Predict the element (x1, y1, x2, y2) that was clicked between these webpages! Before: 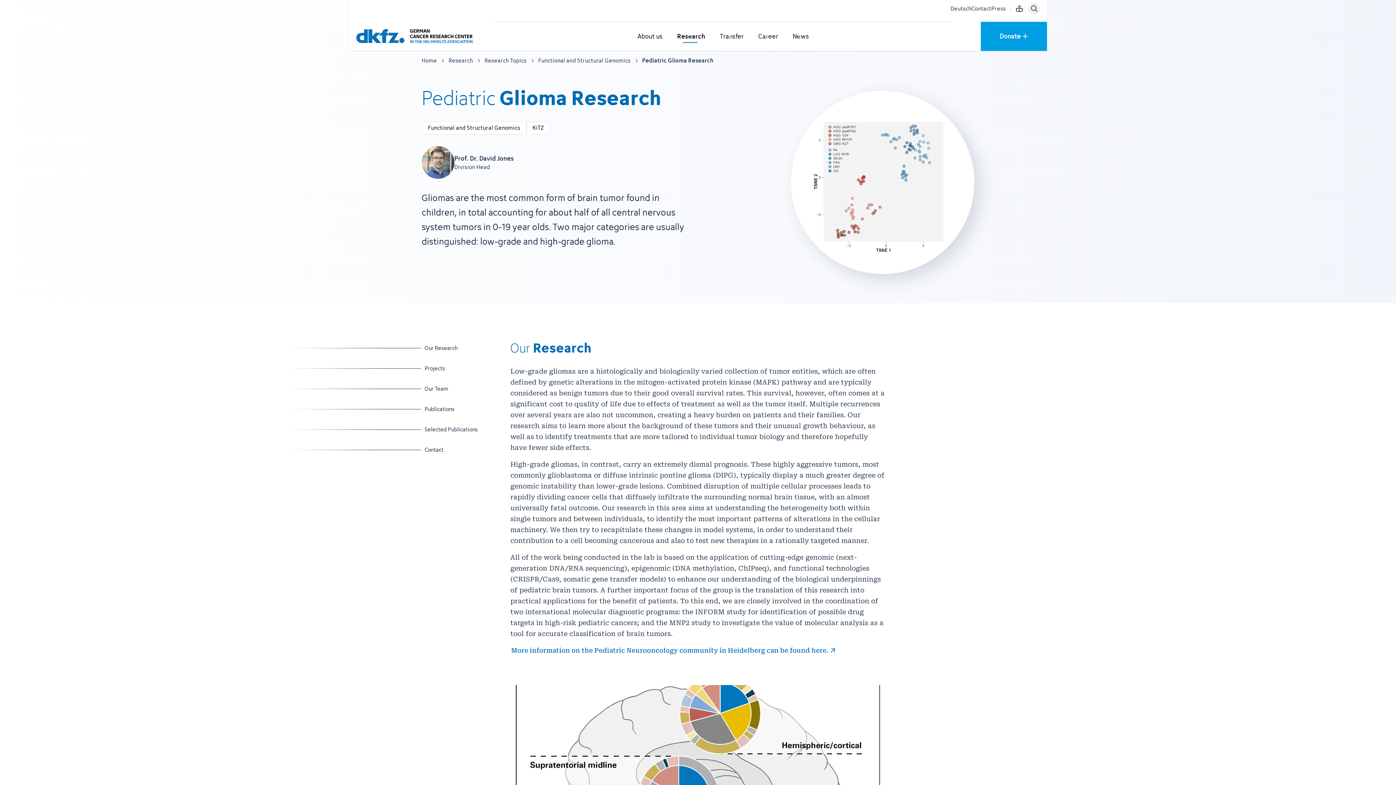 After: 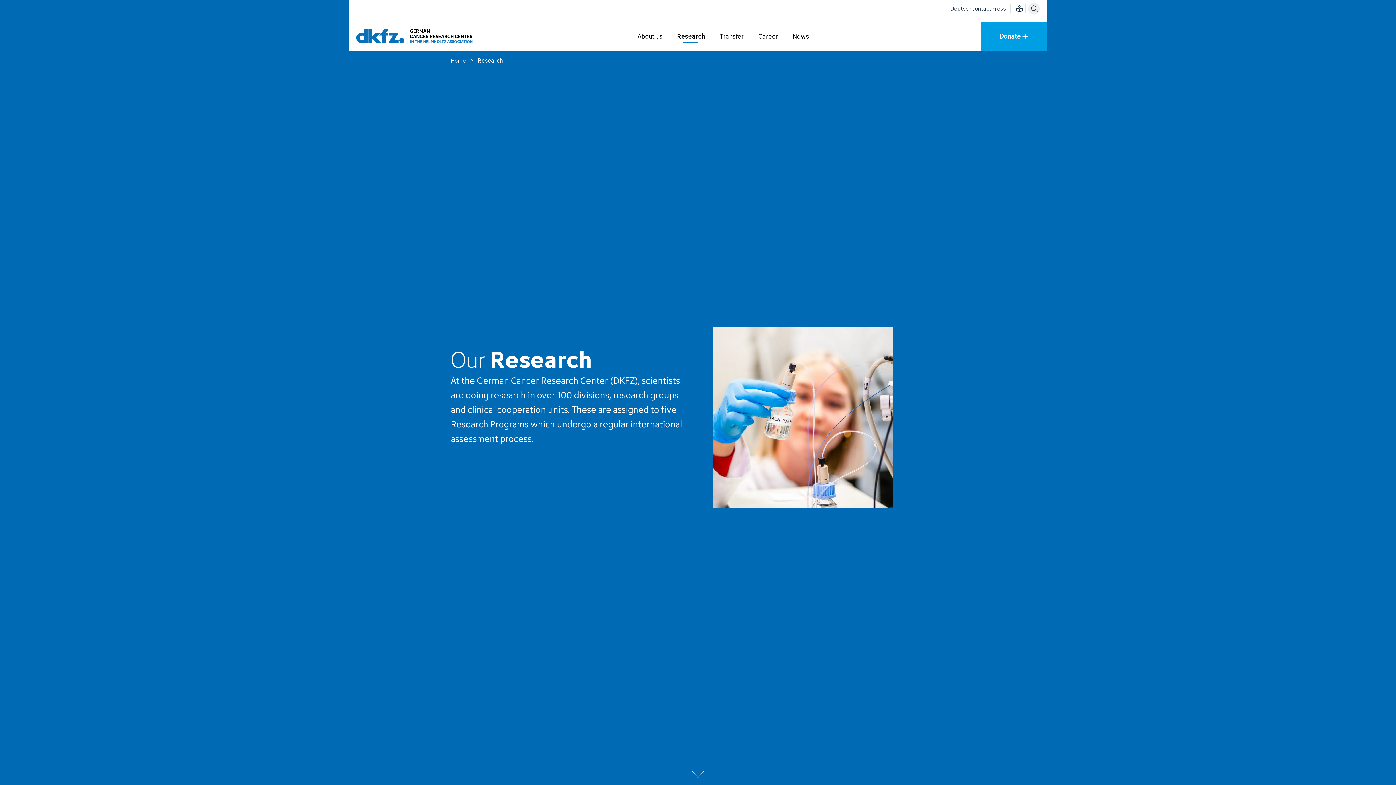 Action: bbox: (670, 22, 712, 50) label: Research